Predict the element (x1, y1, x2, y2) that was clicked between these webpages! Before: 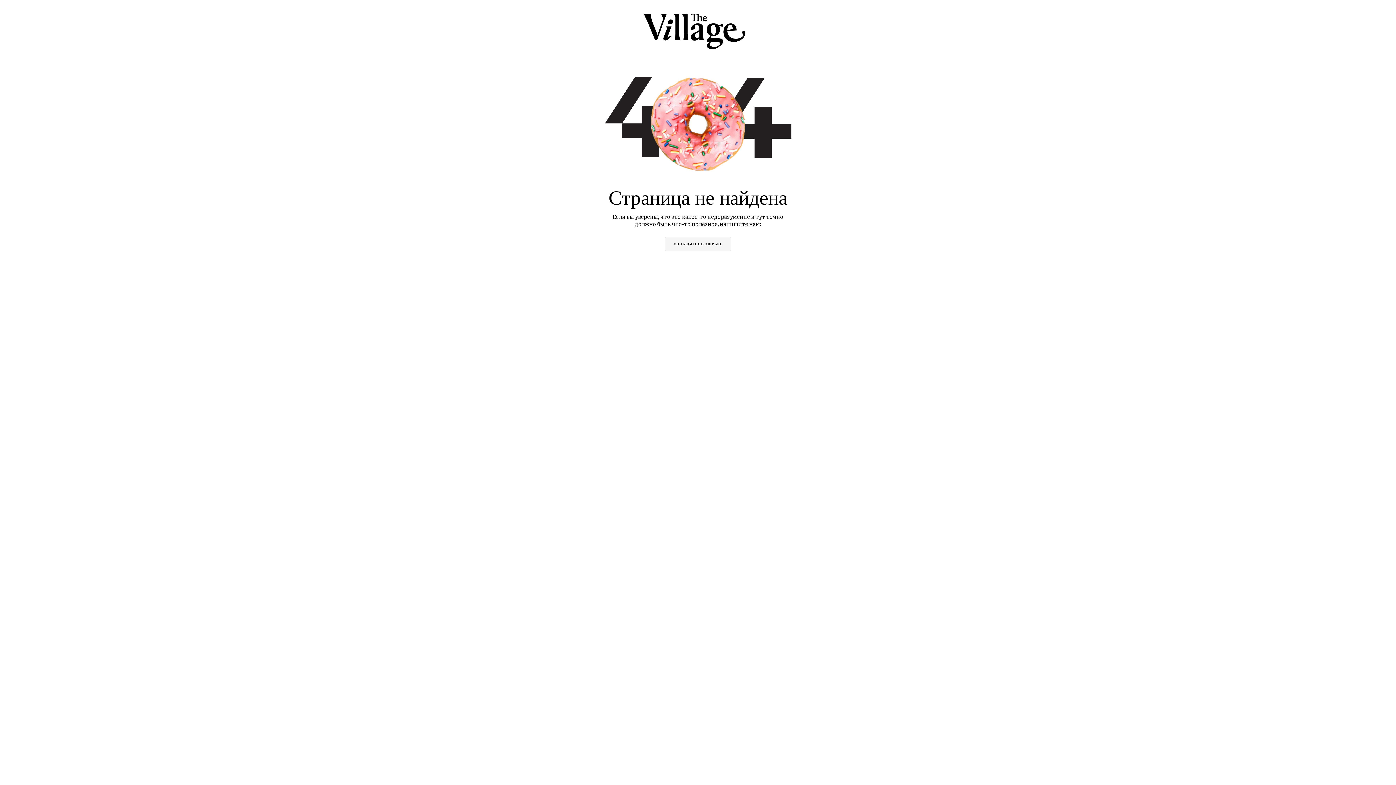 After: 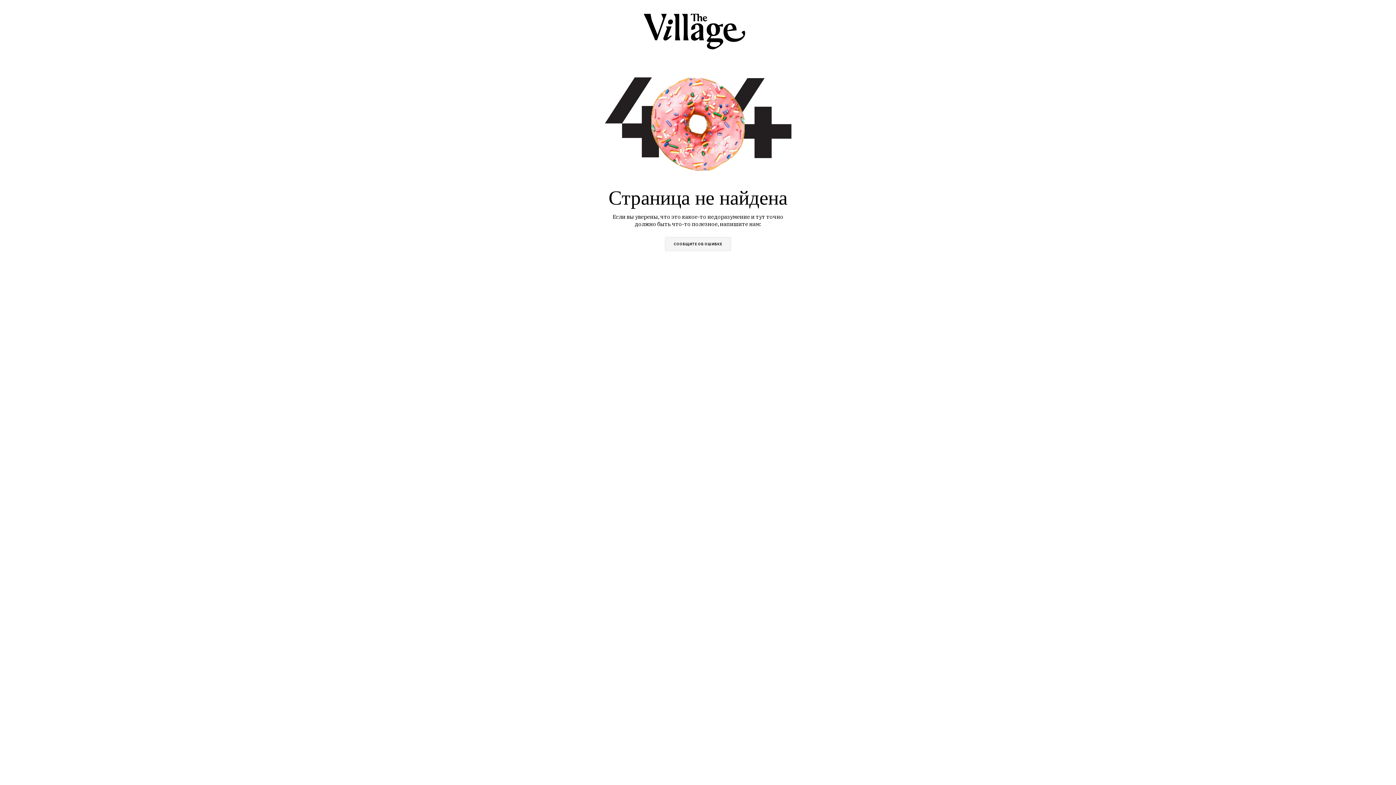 Action: bbox: (665, 237, 731, 251) label: СООБЩИТЕ ОБ ОШИБКЕ